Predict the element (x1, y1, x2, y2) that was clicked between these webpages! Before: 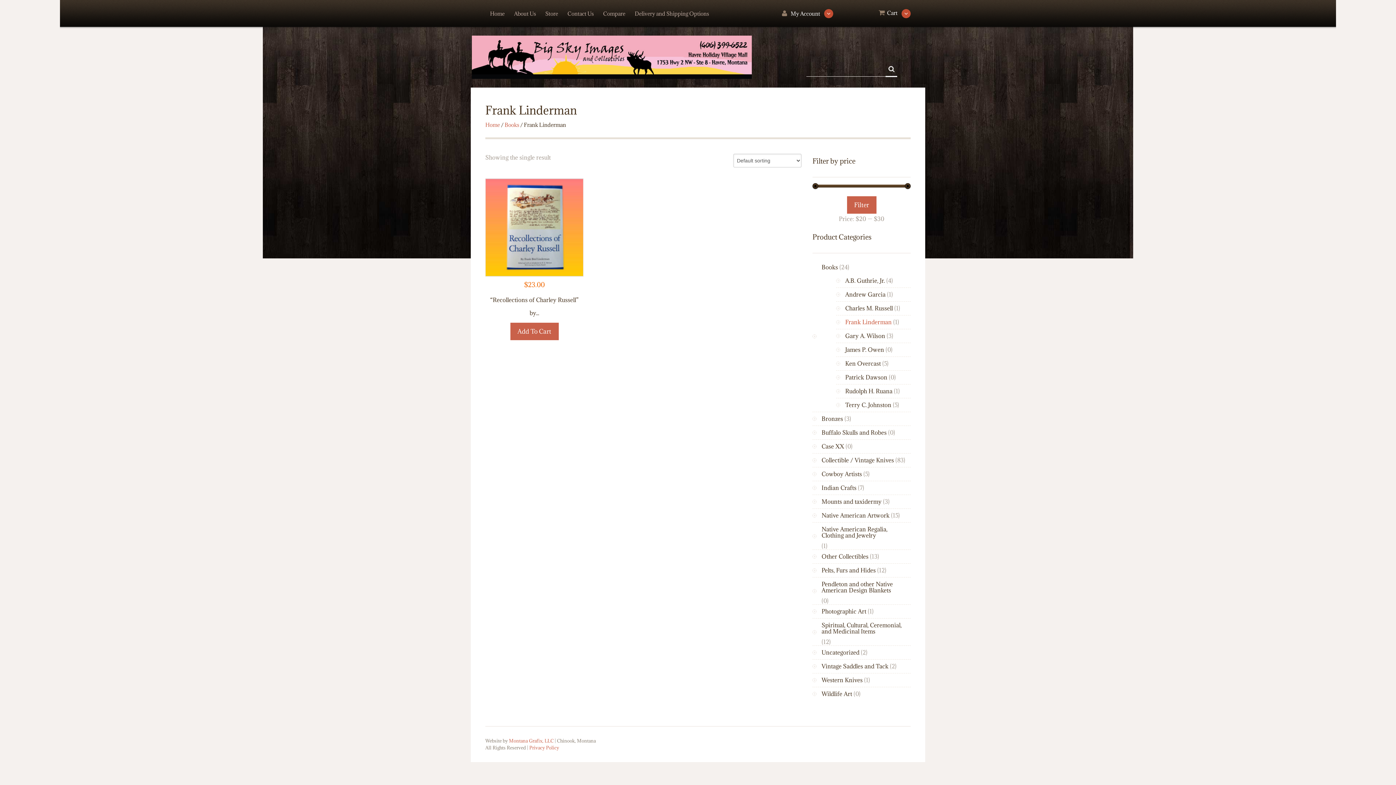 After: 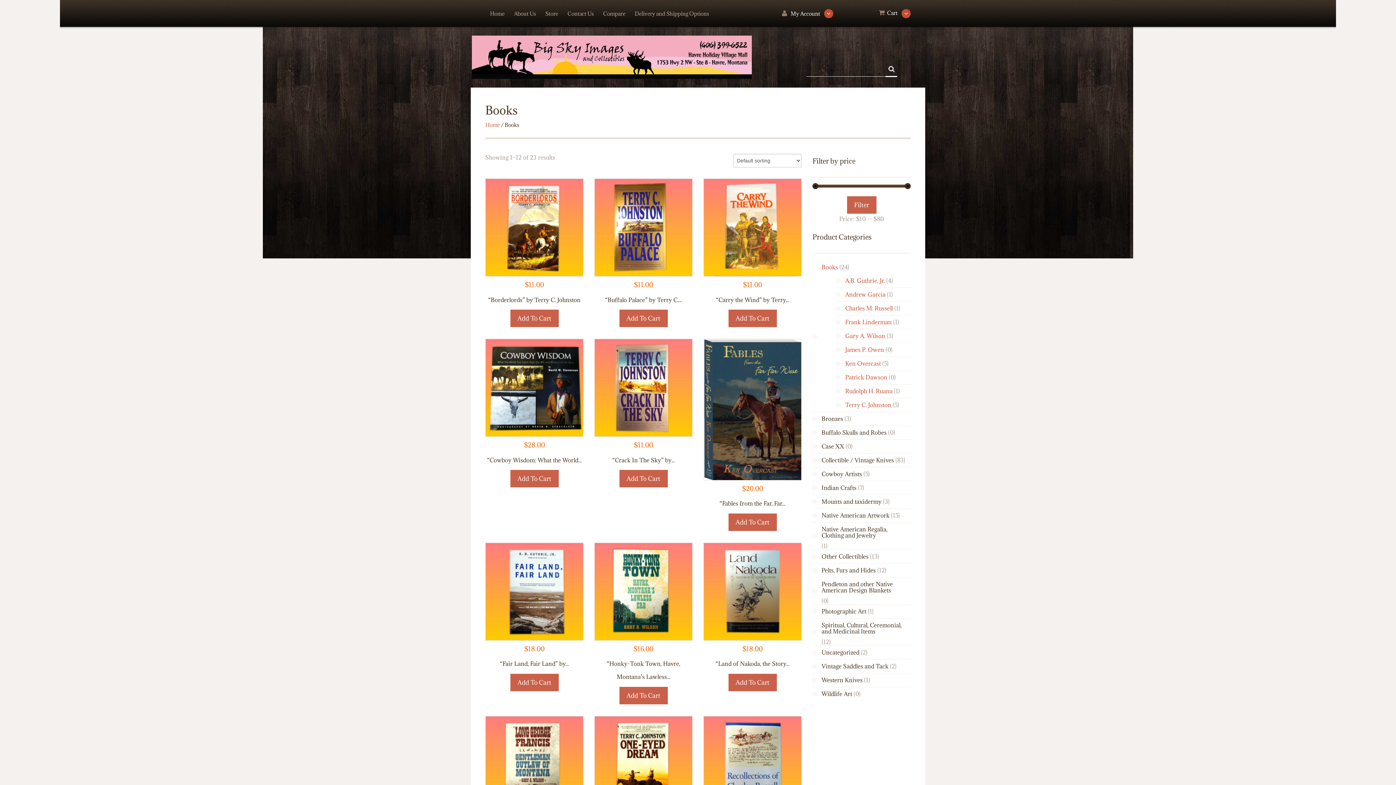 Action: bbox: (504, 121, 519, 128) label: Books